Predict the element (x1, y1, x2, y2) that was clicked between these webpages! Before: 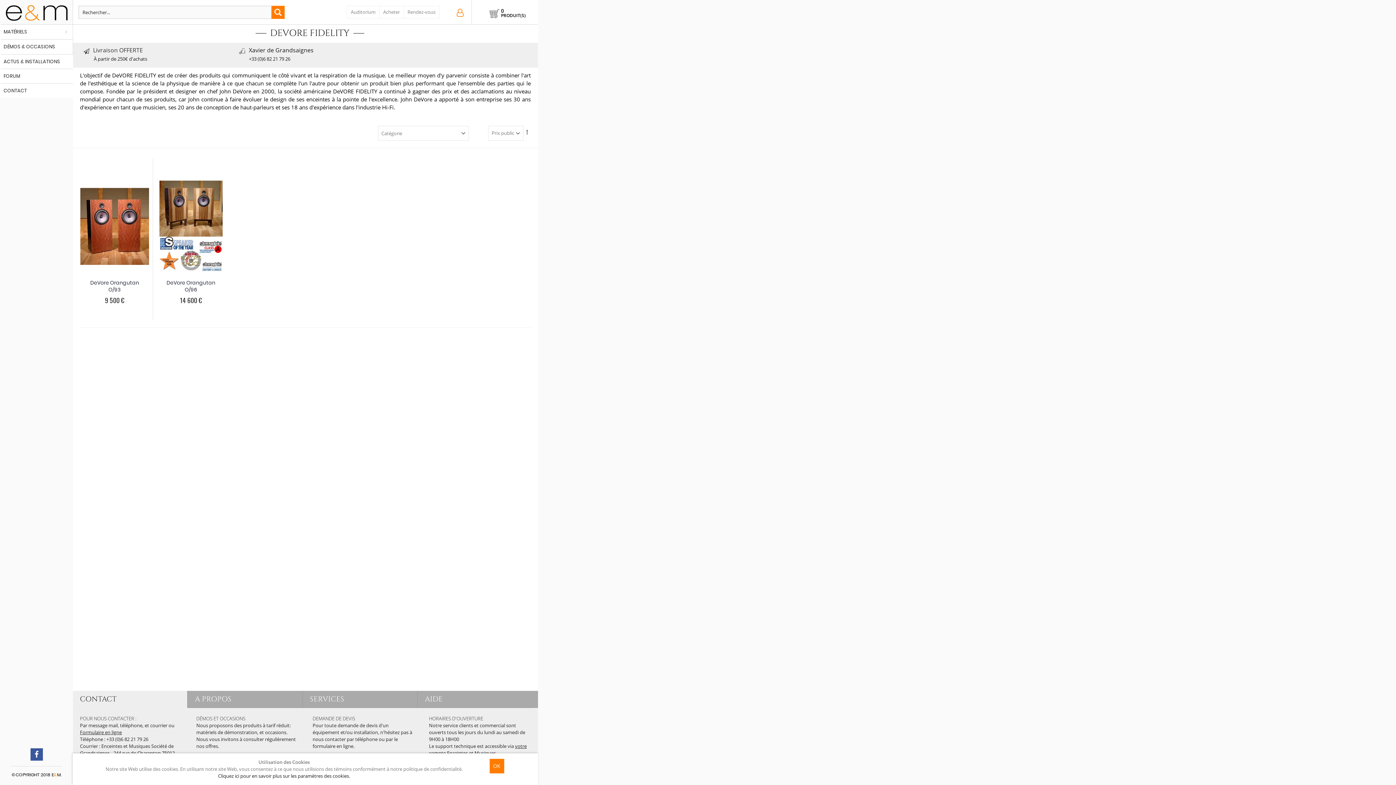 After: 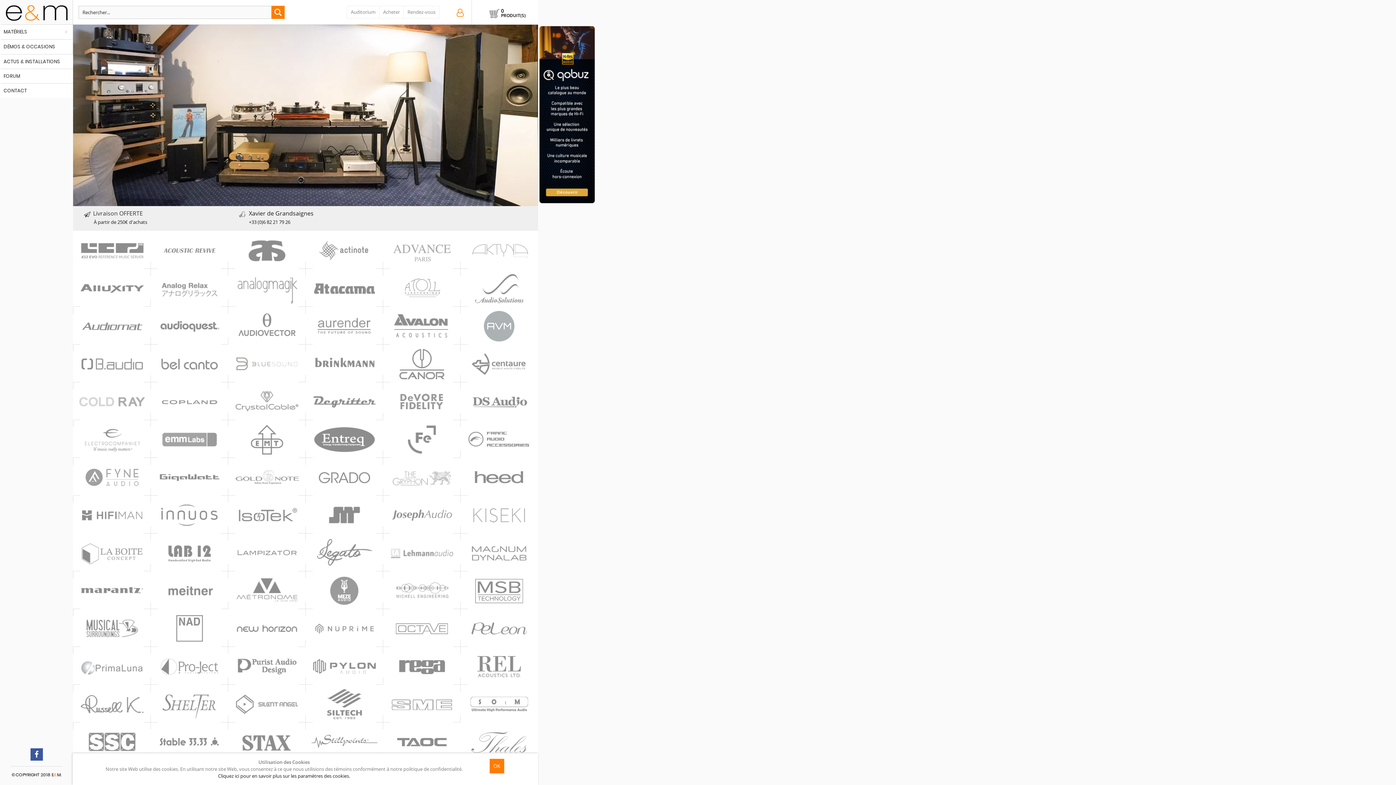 Action: label: Enceintes & Musiques Conseil en Haute Fidélité à Paris bbox: (0, 3, 73, 24)